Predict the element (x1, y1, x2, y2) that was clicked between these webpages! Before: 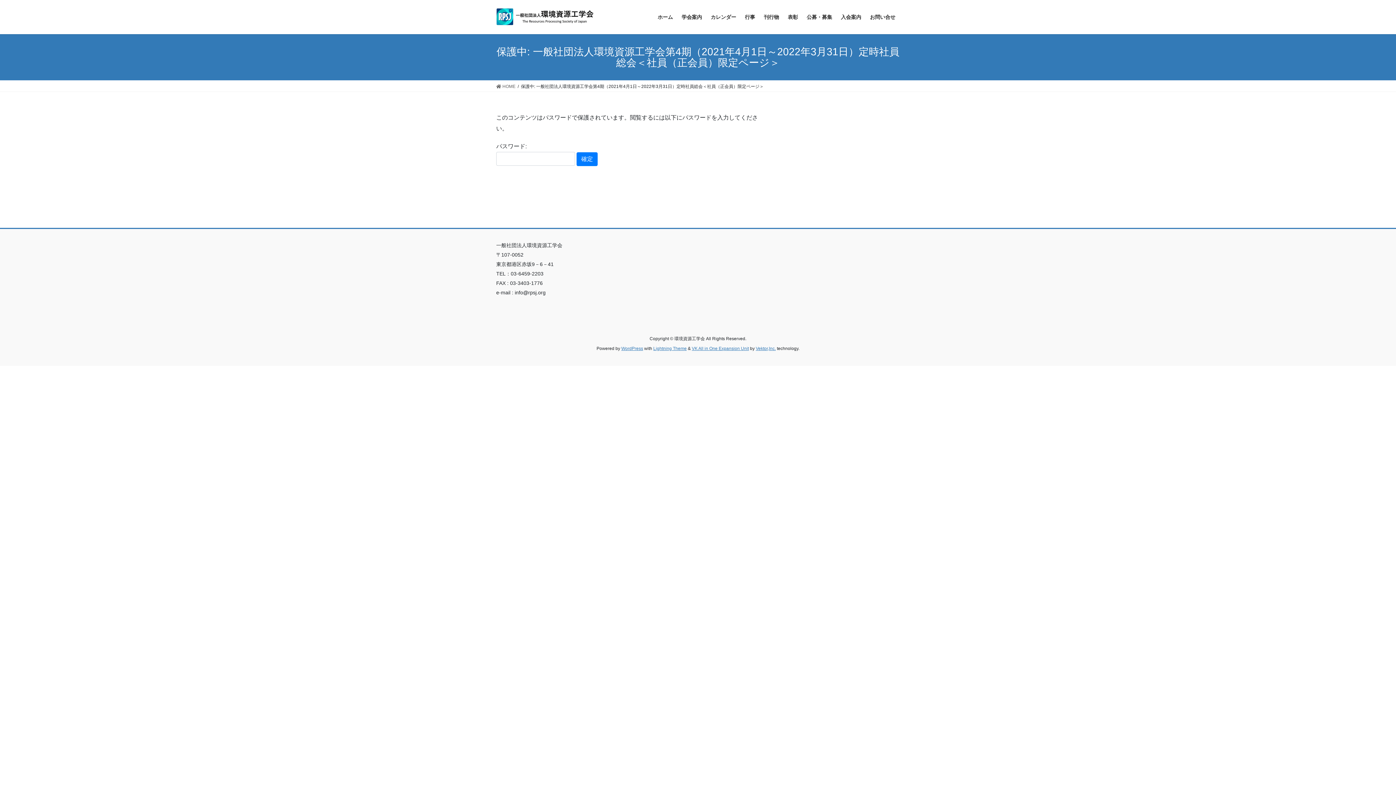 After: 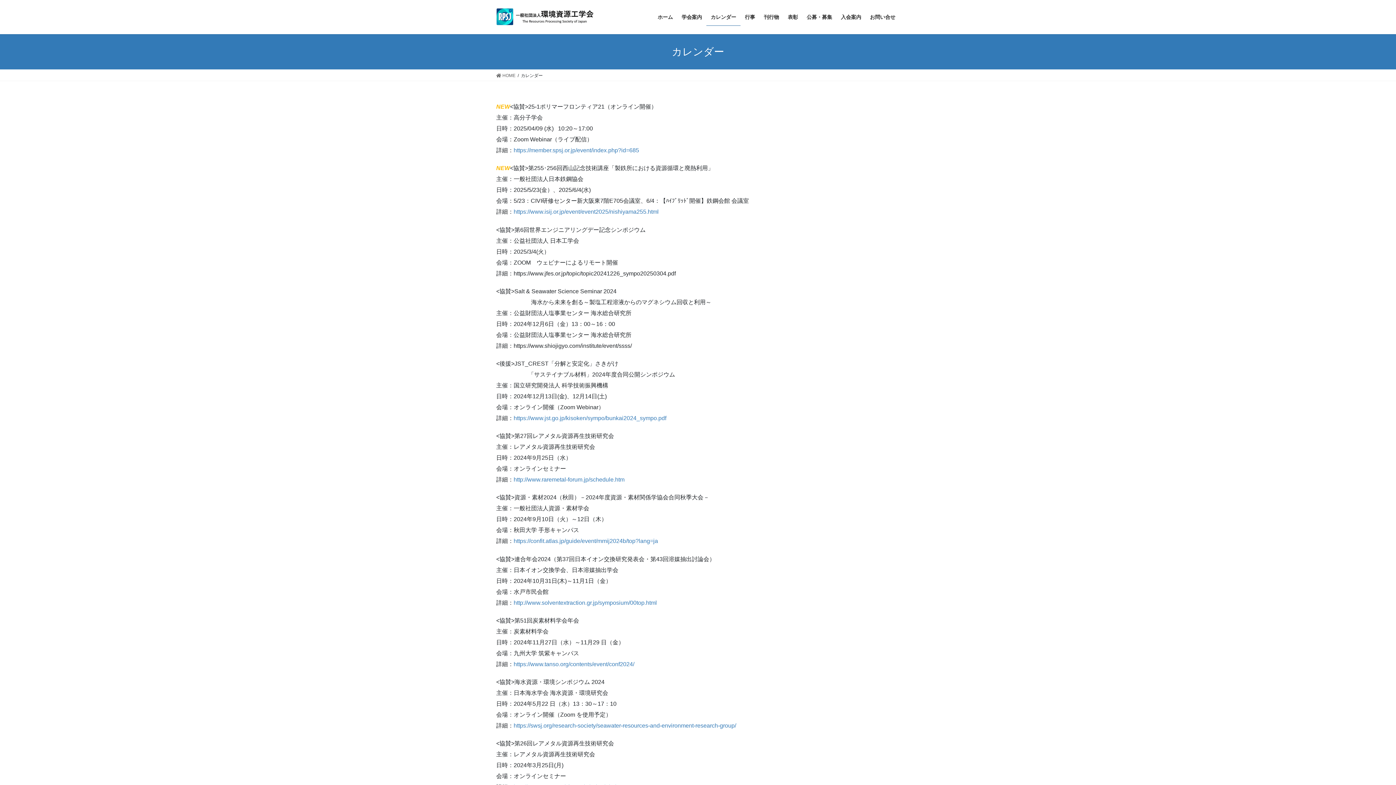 Action: label: カレンダー bbox: (706, 8, 740, 25)